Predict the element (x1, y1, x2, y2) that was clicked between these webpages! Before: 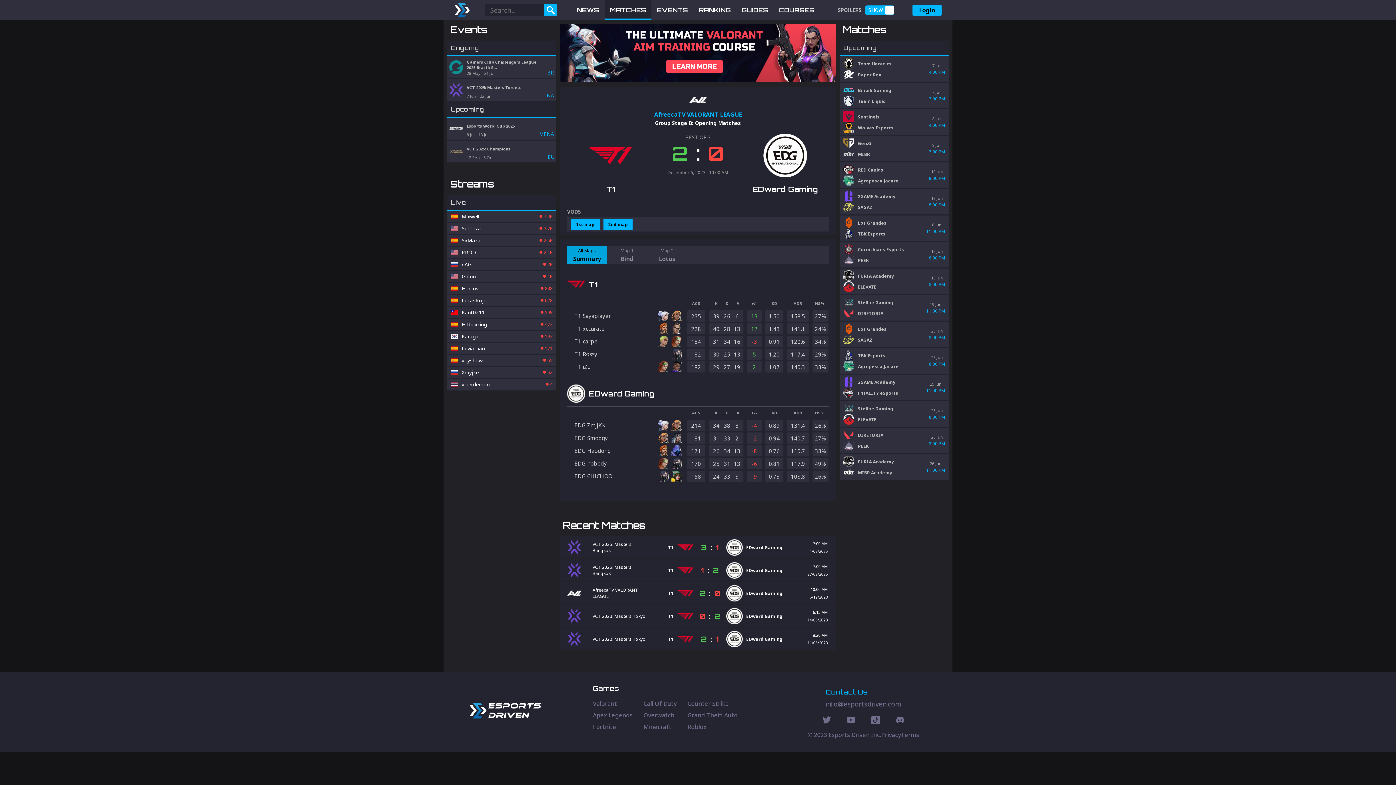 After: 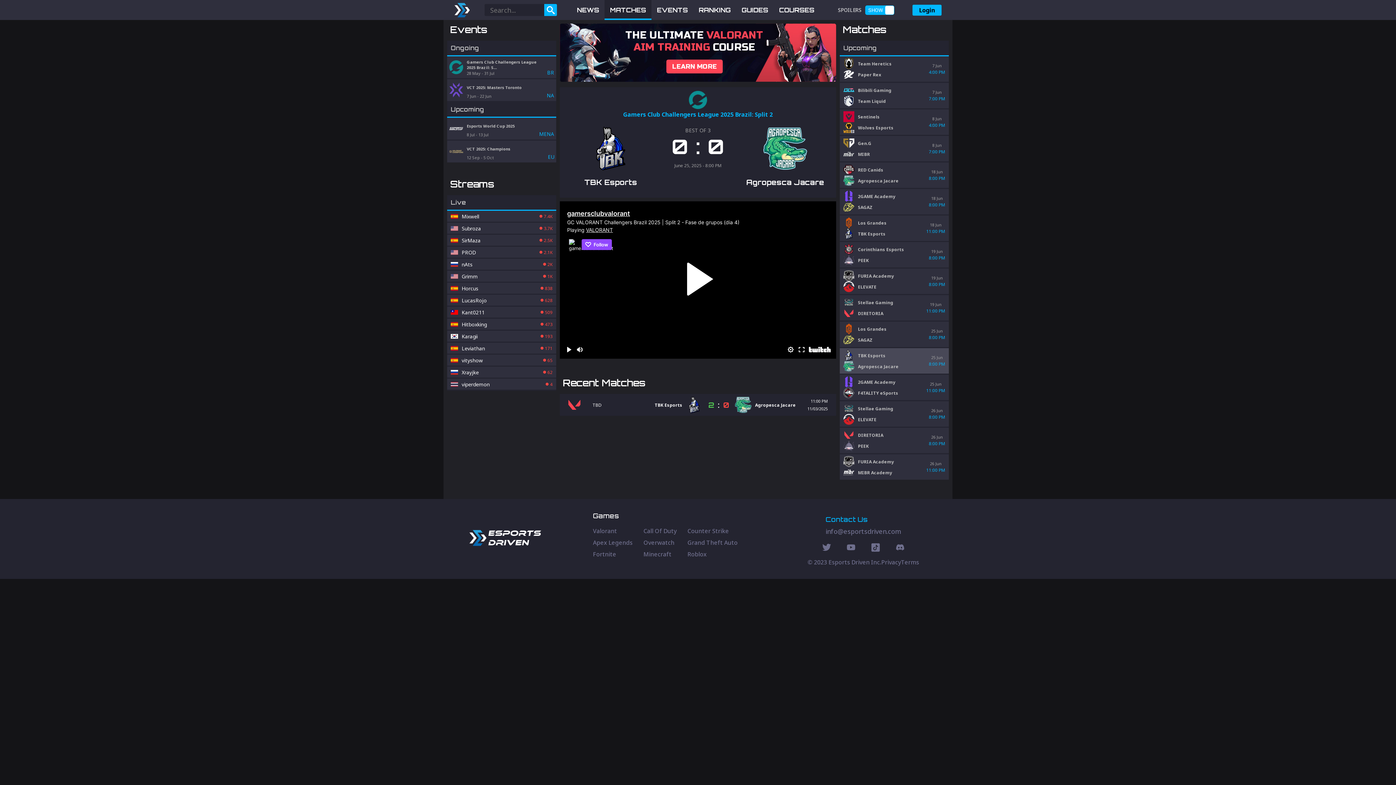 Action: bbox: (840, 348, 949, 373) label: TBK Esports
Agropesca Jacare
25 Jun
8:00 PM